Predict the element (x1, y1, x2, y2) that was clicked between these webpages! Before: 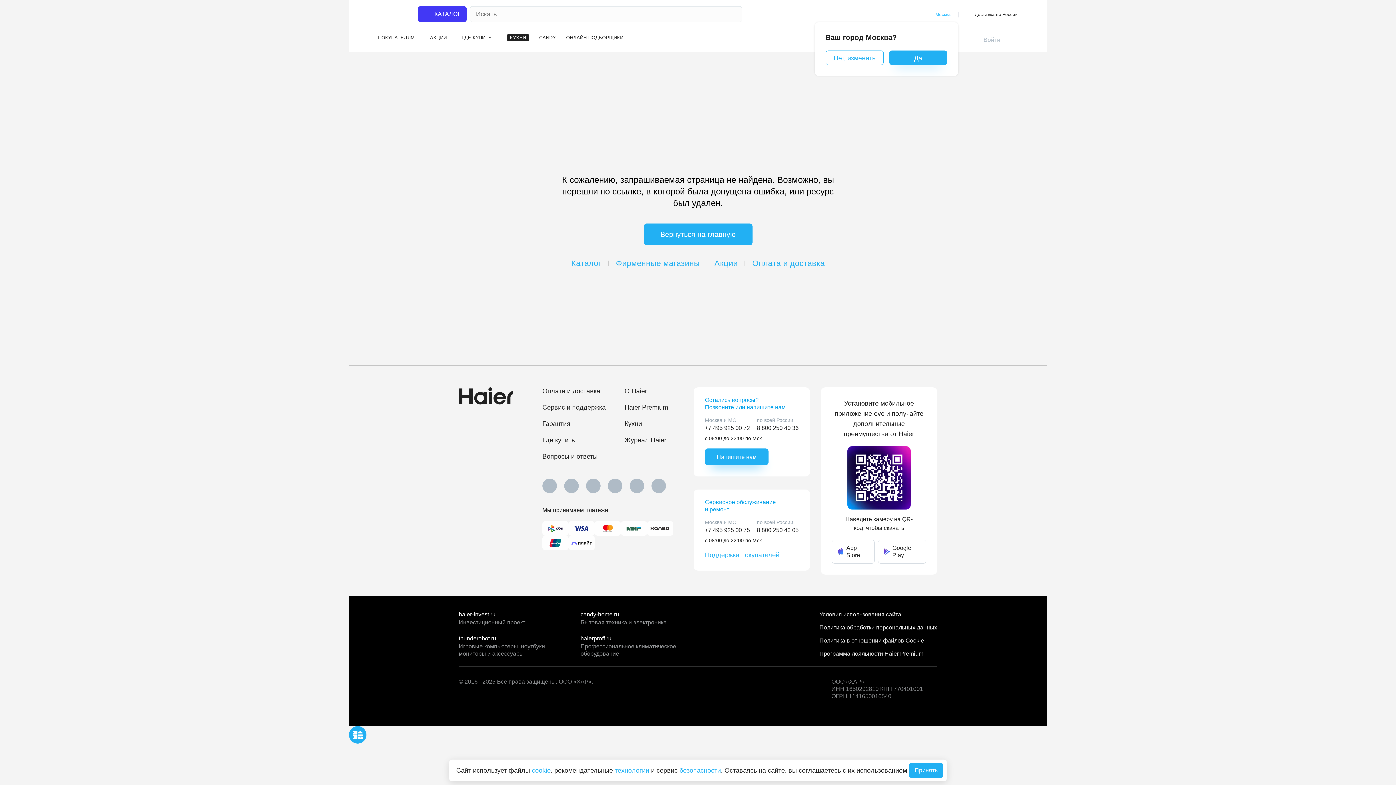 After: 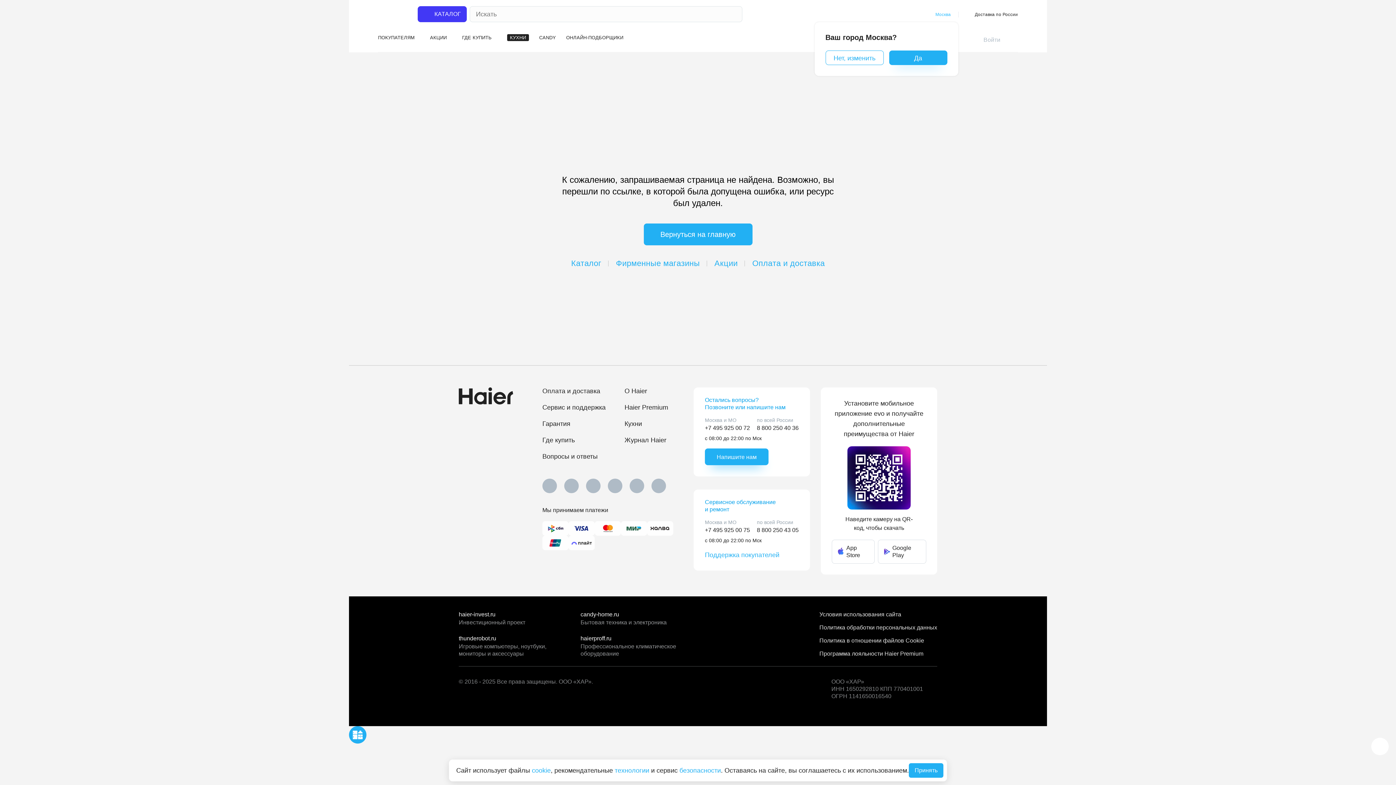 Action: bbox: (705, 525, 750, 531) label: +7 495 925 00 75